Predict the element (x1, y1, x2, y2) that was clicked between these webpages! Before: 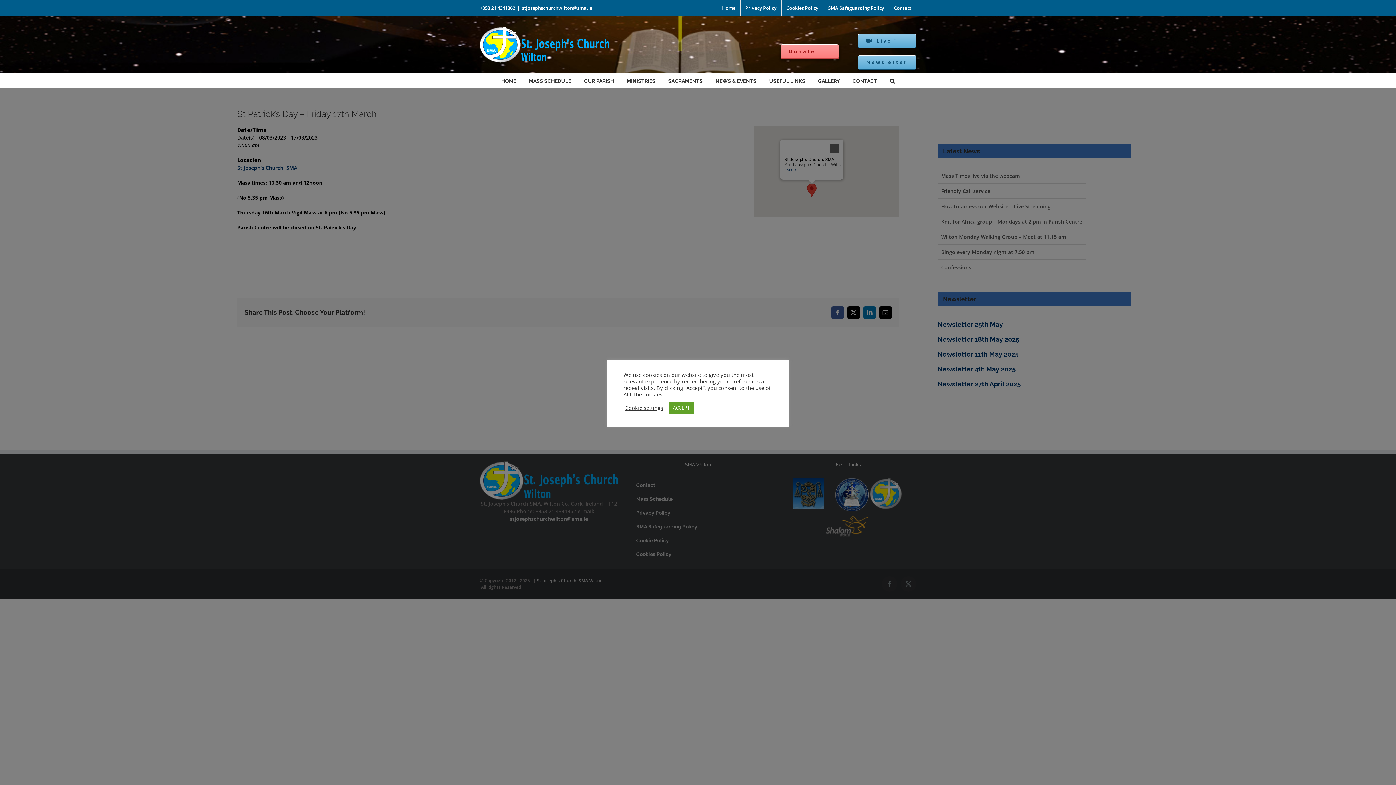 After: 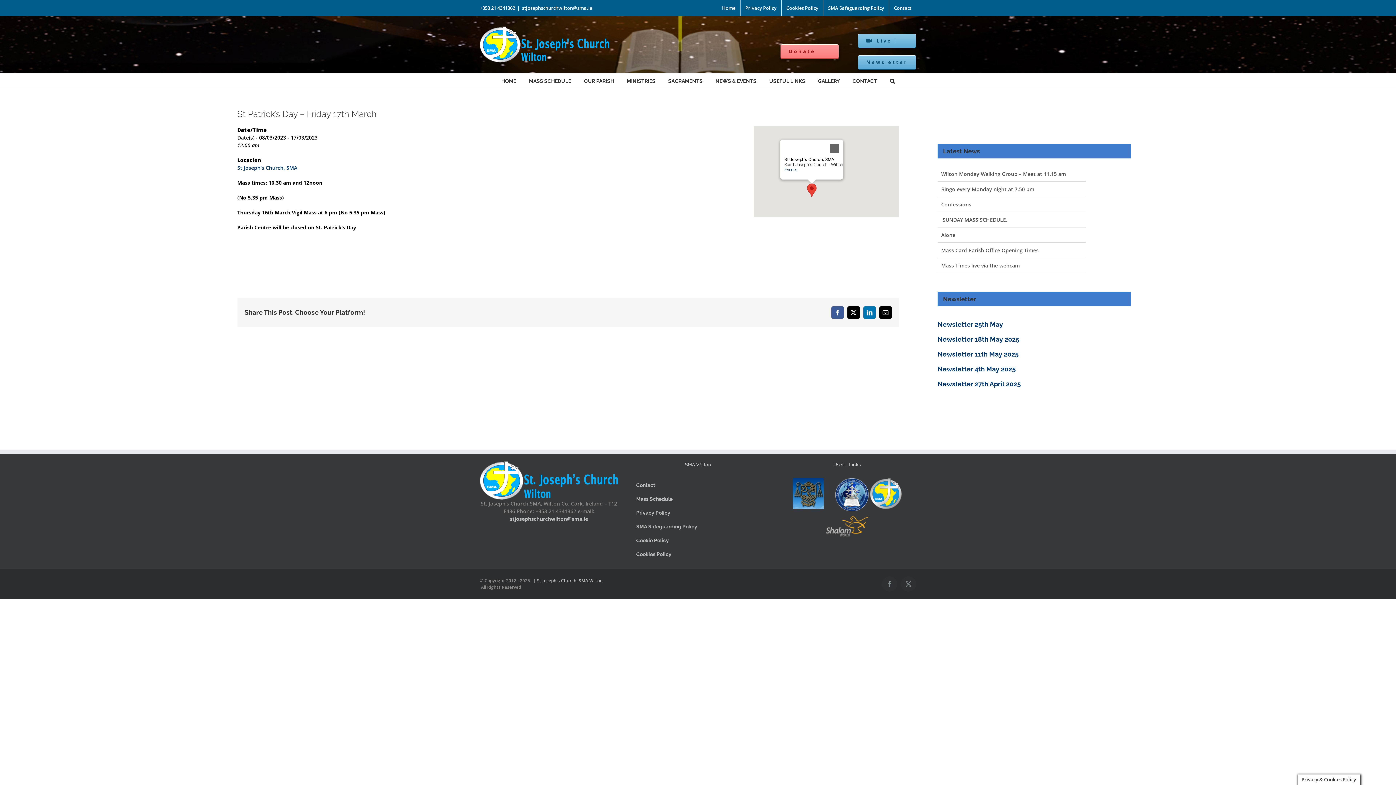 Action: label: ACCEPT bbox: (668, 402, 694, 413)